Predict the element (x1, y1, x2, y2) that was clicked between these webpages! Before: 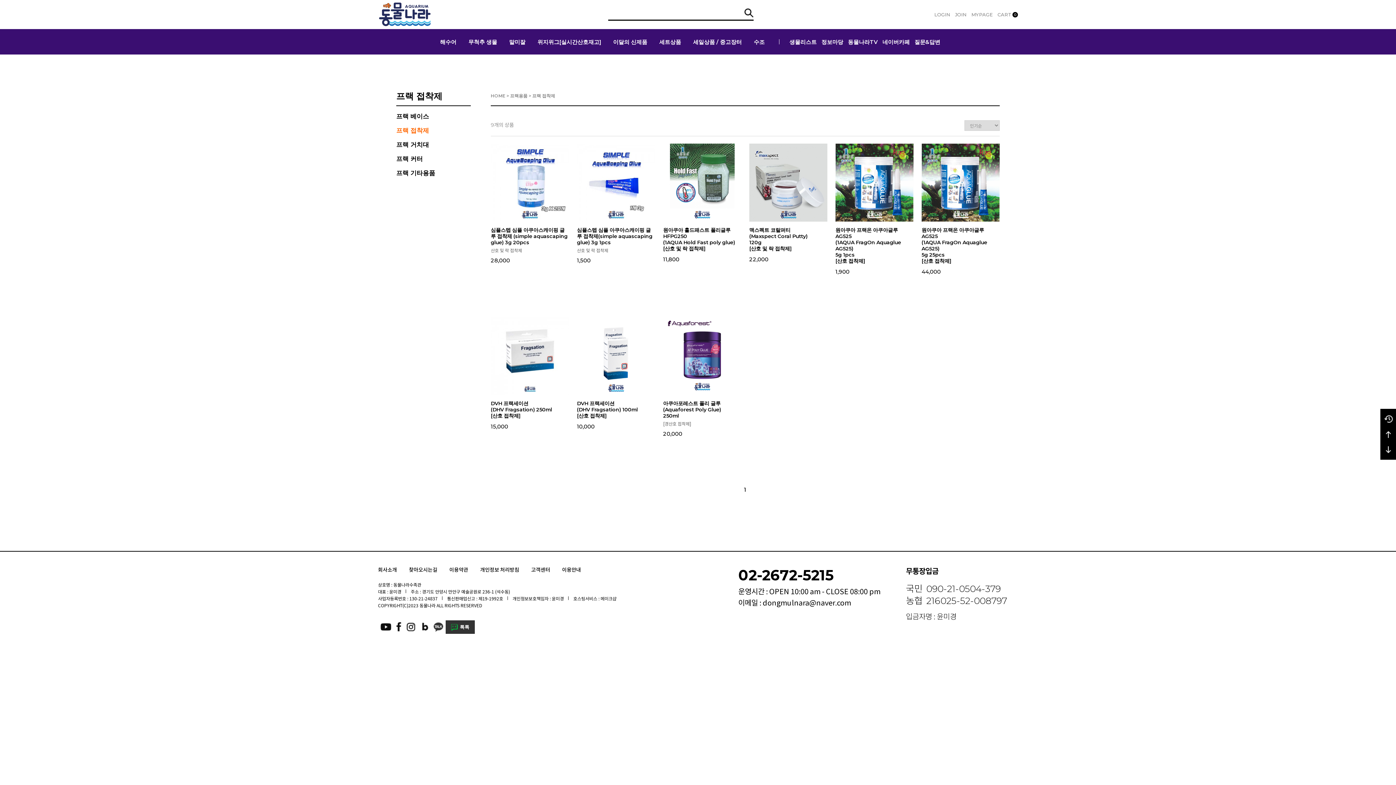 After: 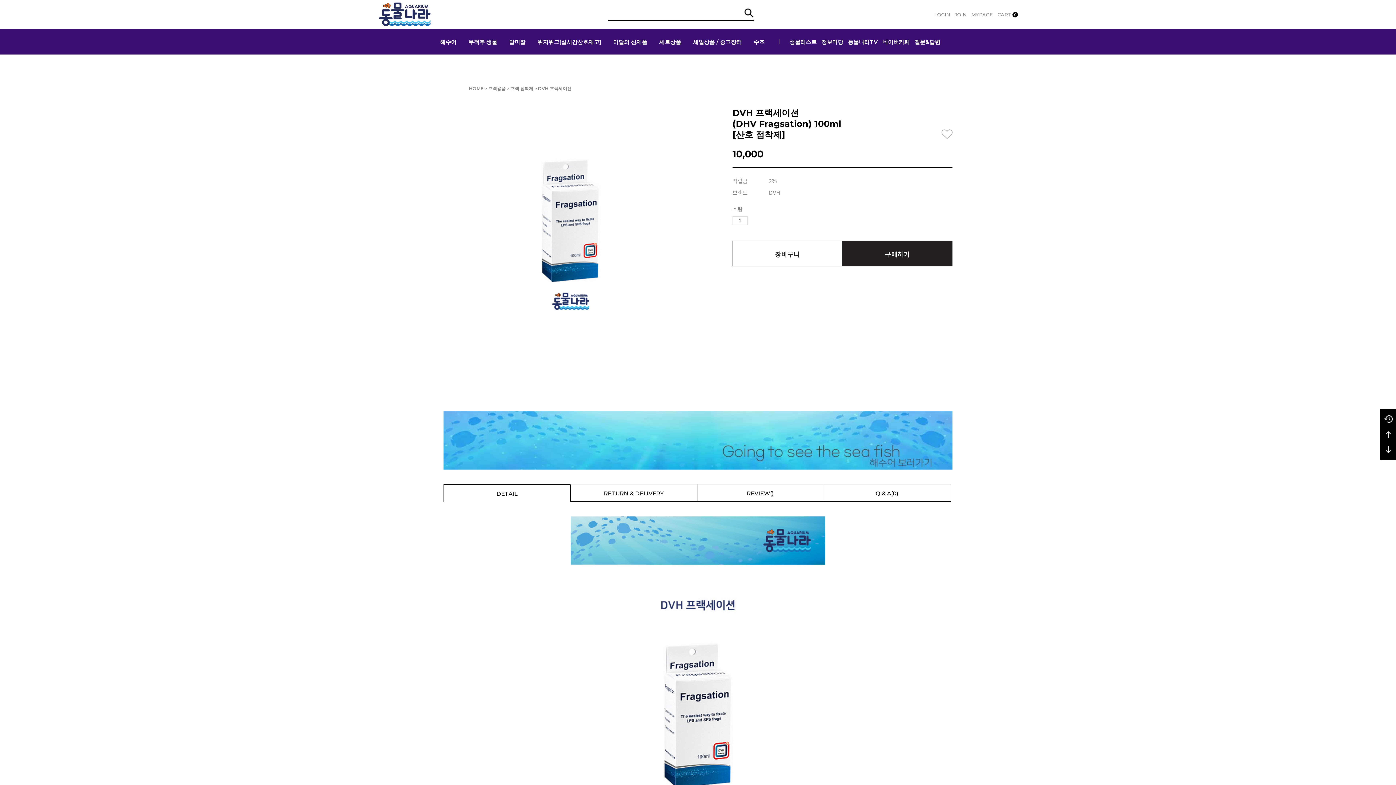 Action: bbox: (577, 352, 655, 358)